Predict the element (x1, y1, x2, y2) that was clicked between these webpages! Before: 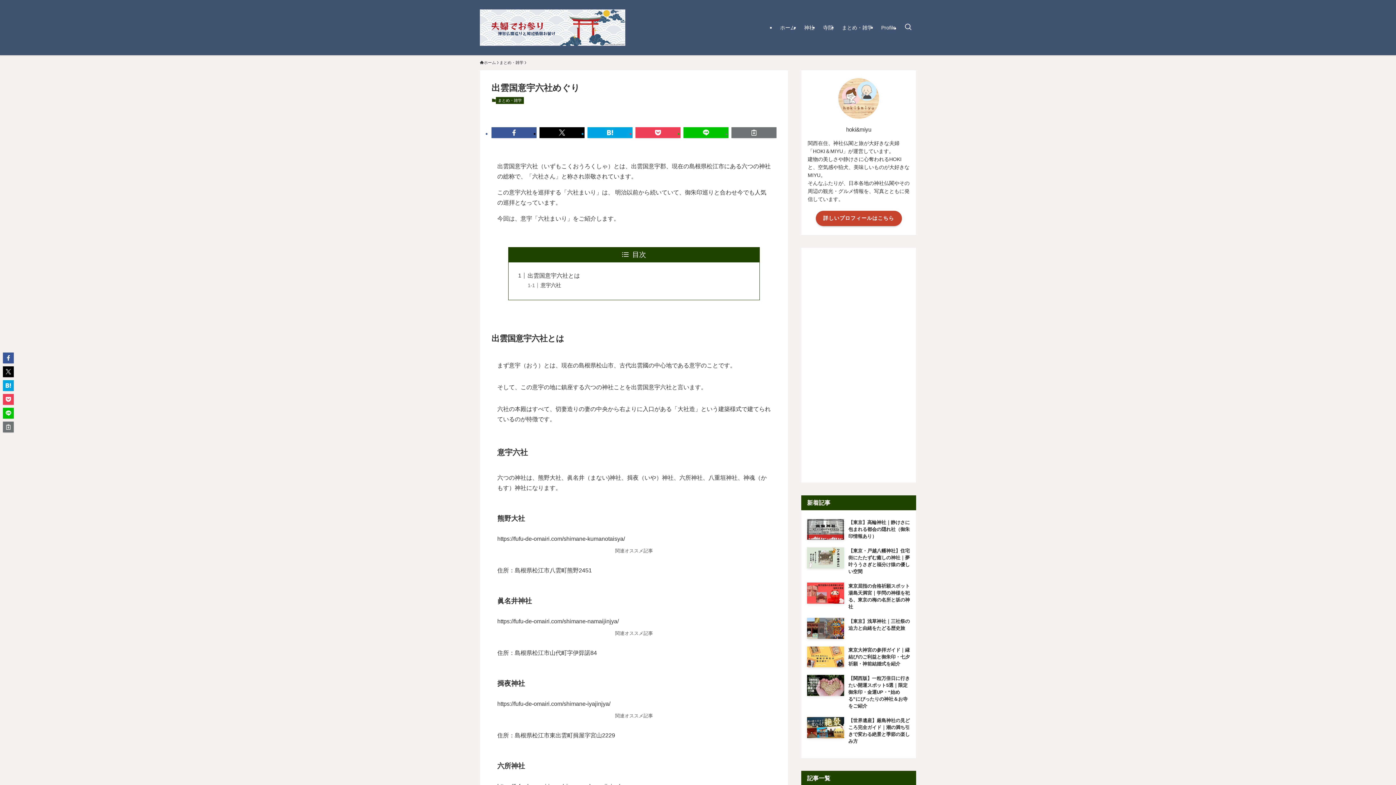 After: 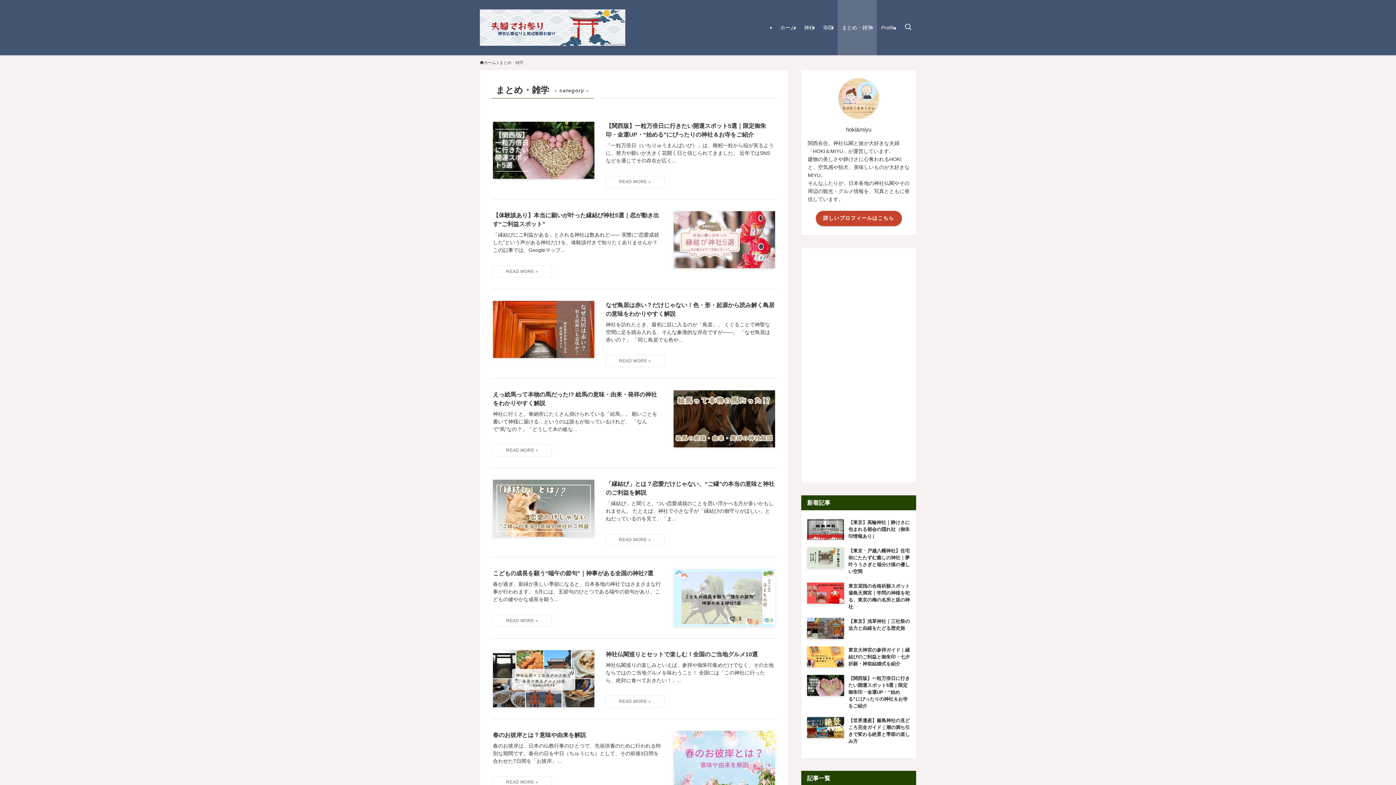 Action: bbox: (499, 59, 523, 65) label: まとめ・雑学